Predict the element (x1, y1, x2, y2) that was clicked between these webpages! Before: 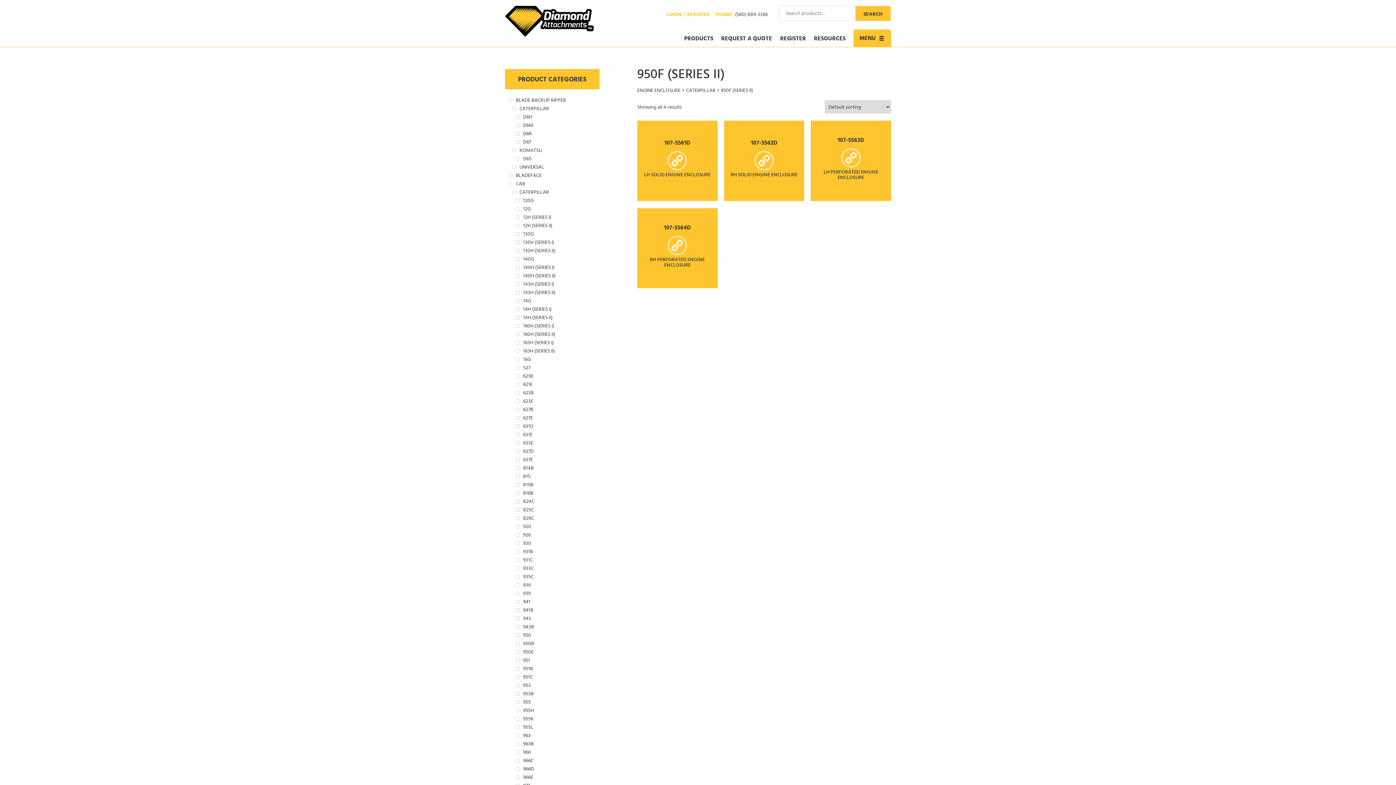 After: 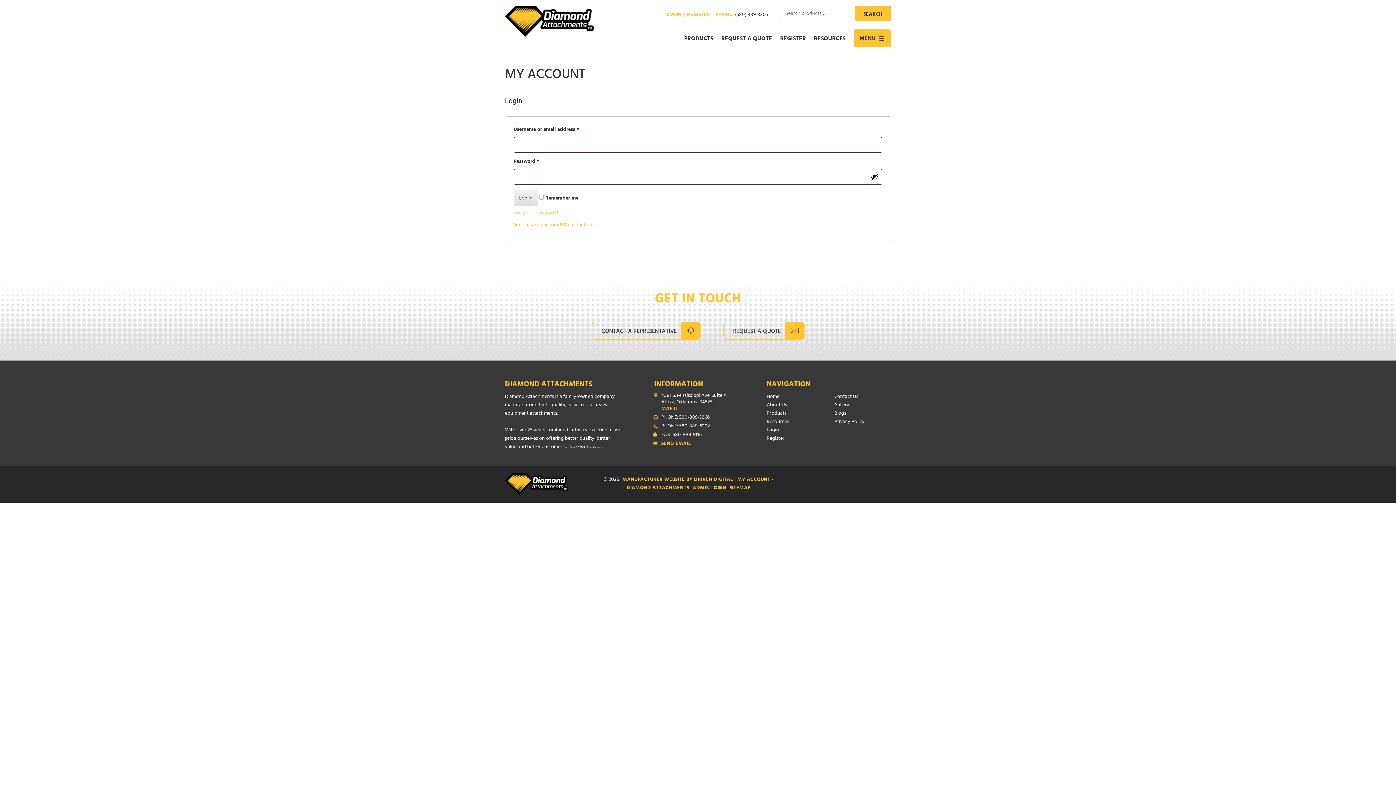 Action: bbox: (666, 10, 710, 19) label: LOGIN / REGISTER